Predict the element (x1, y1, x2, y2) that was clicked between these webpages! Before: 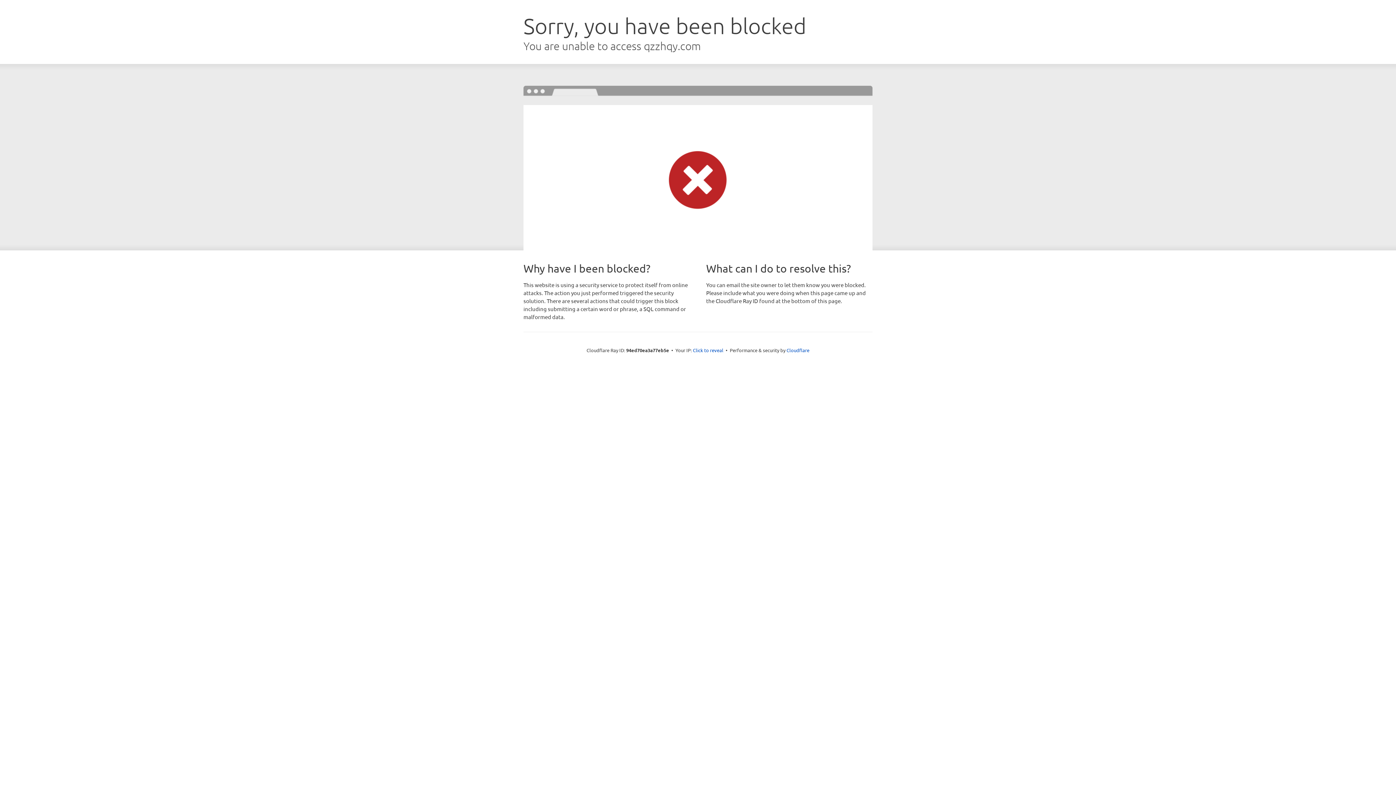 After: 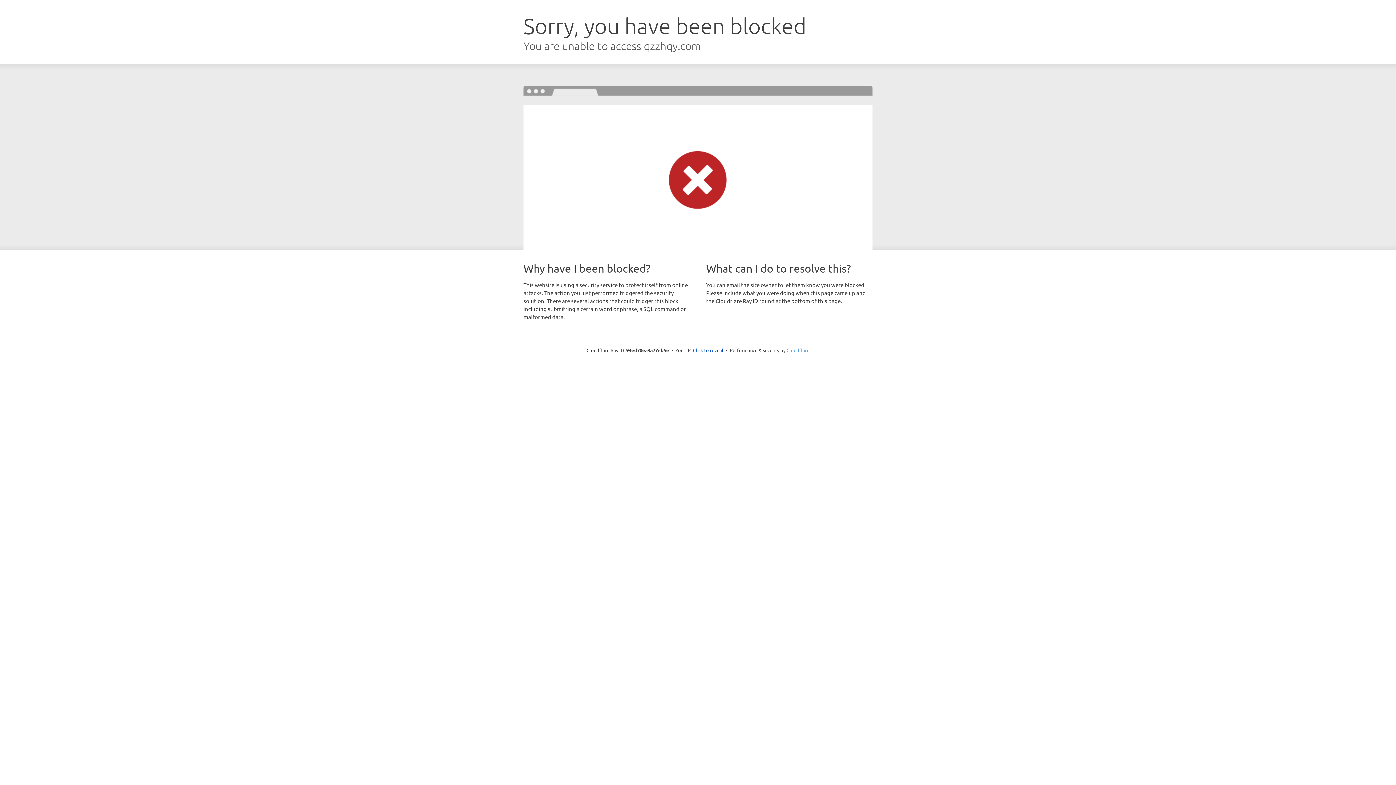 Action: label: Cloudflare bbox: (786, 347, 809, 353)